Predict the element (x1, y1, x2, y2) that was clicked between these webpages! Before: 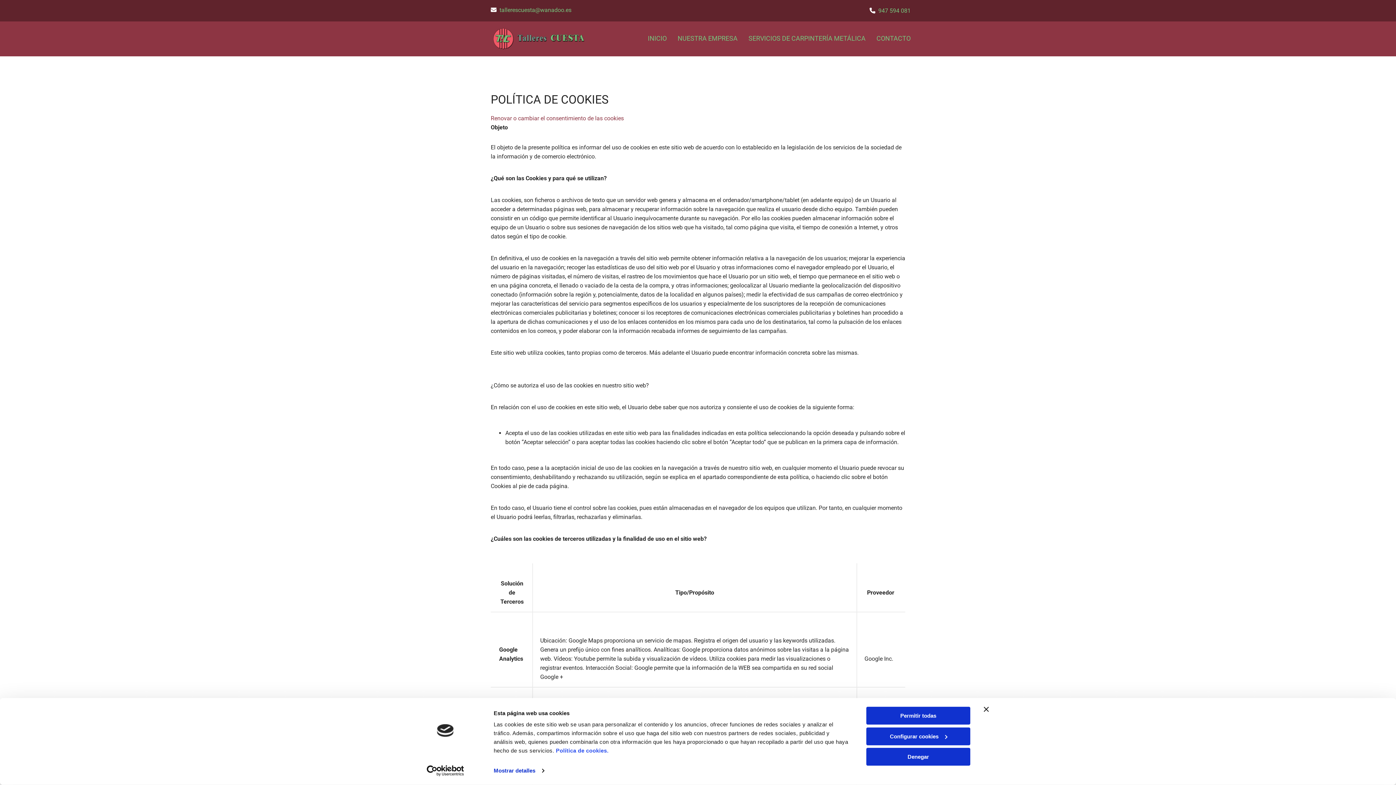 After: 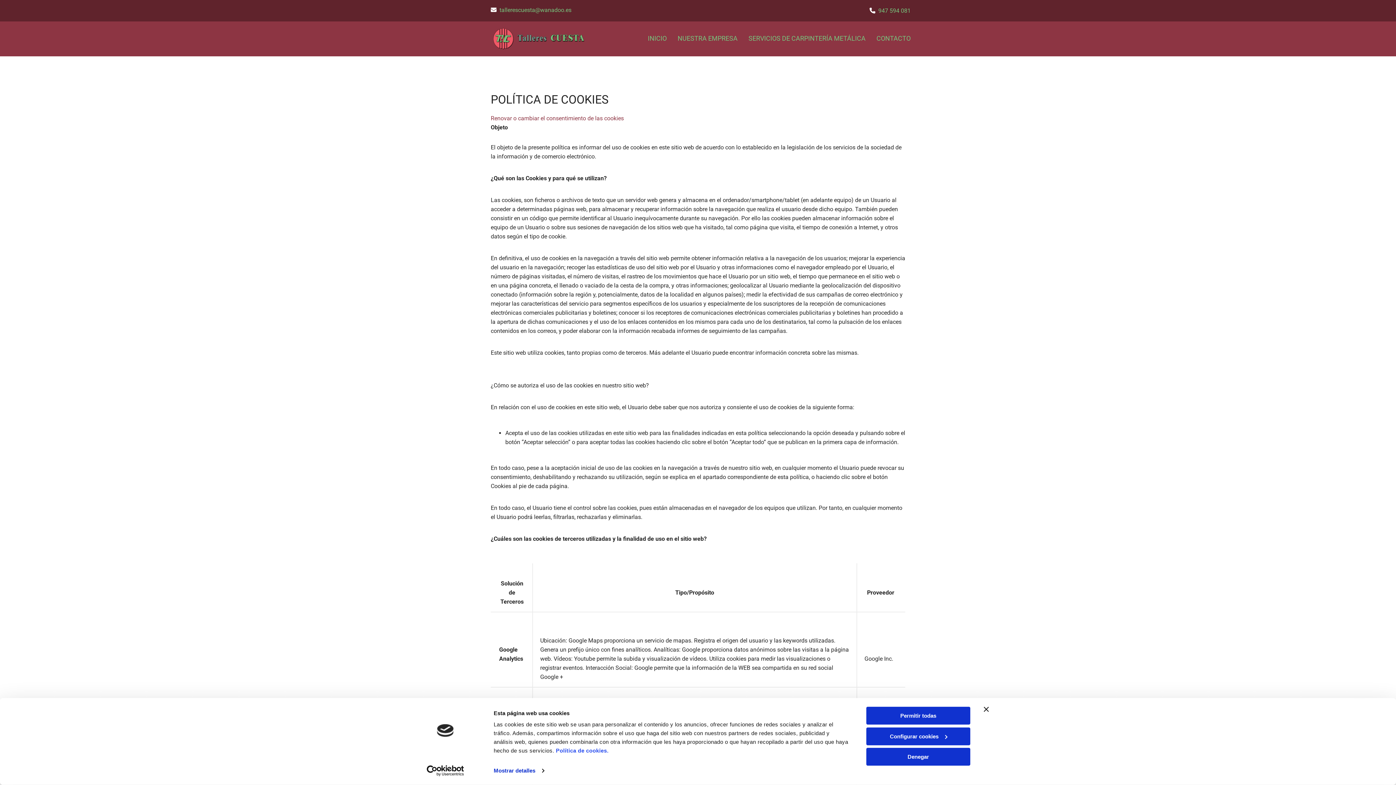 Action: bbox: (413, 765, 477, 776) label: Cookiebot - opens in a new window